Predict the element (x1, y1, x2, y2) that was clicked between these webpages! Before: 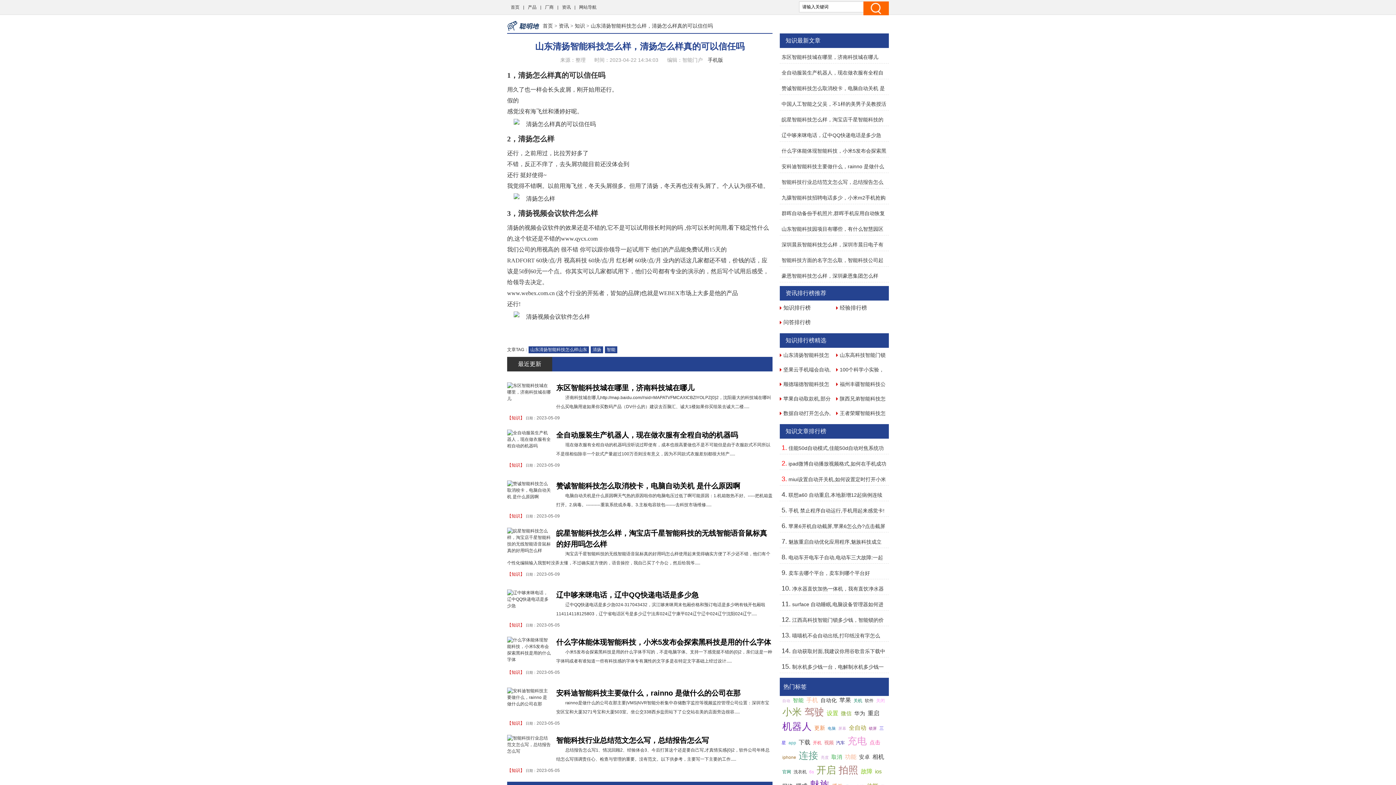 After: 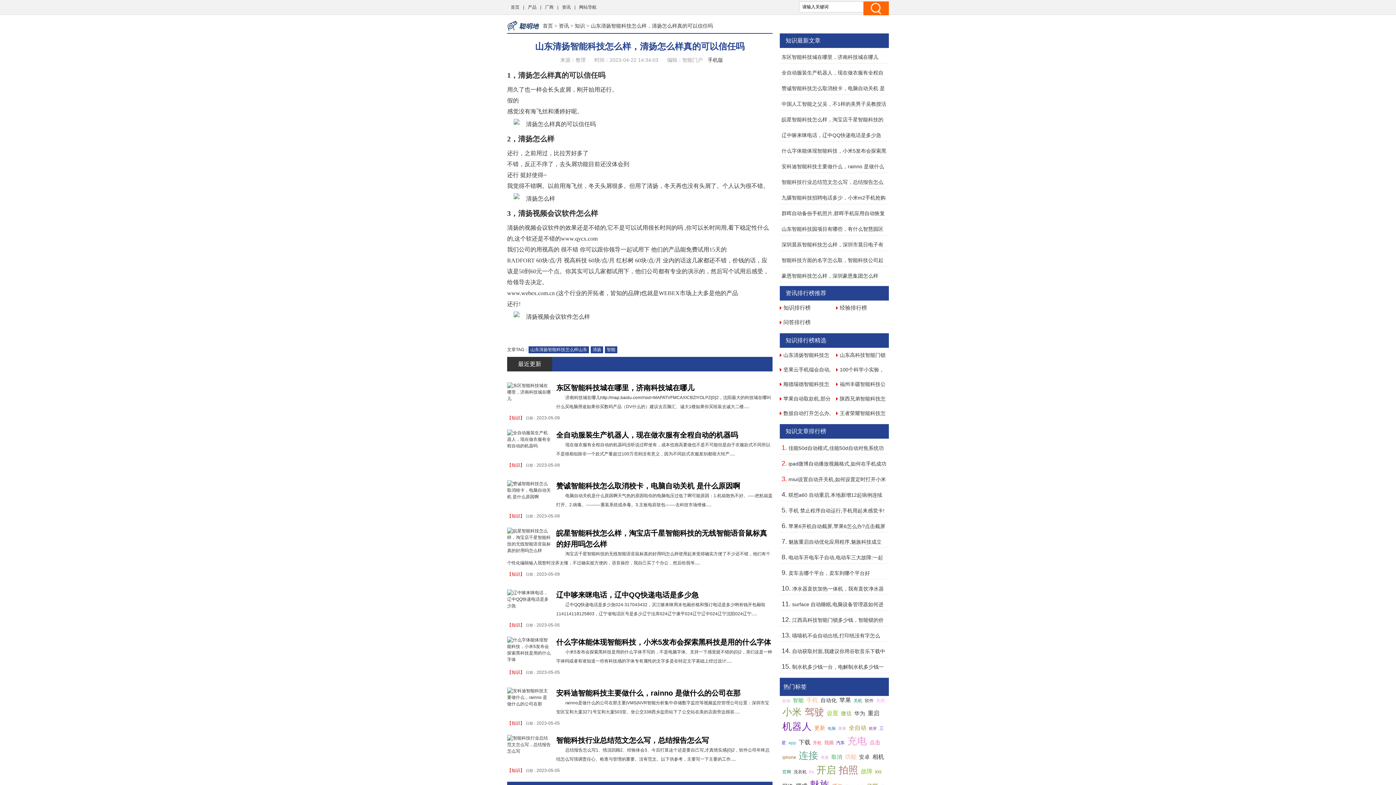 Action: bbox: (556, 638, 771, 646) label: 什么字体能体现智能科技，小米5发布会探索黑科技是用的什么字体